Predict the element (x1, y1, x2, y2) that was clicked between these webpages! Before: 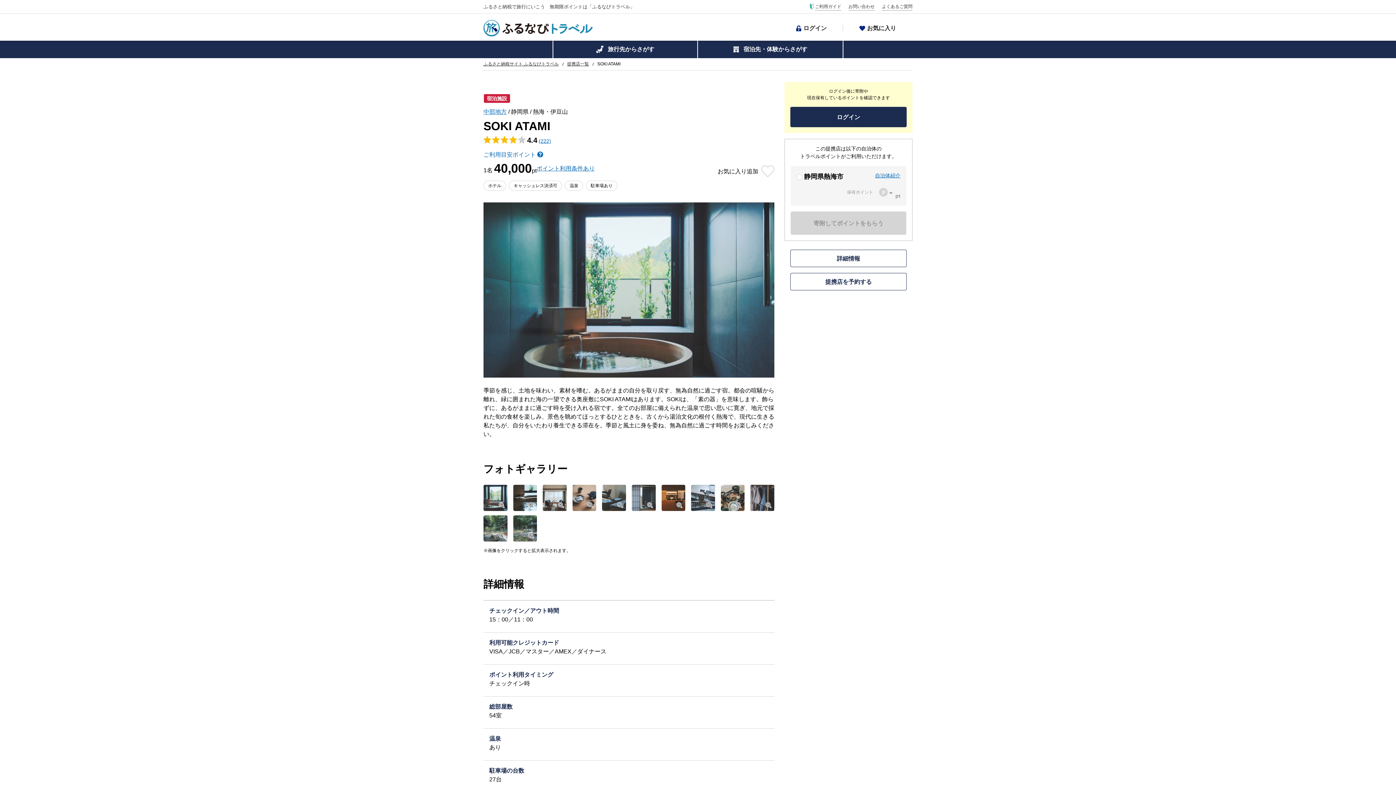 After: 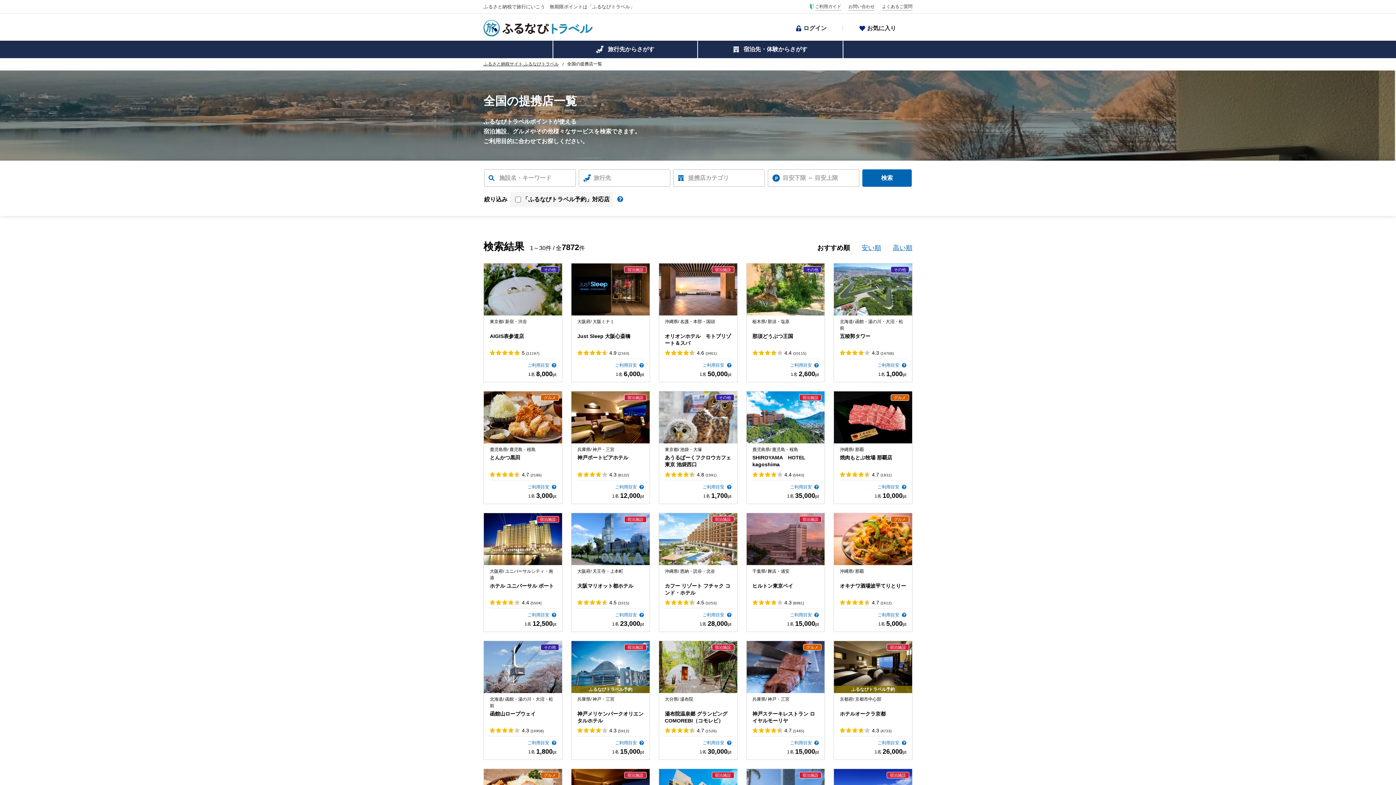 Action: label: 提携店一覧 bbox: (567, 61, 589, 66)